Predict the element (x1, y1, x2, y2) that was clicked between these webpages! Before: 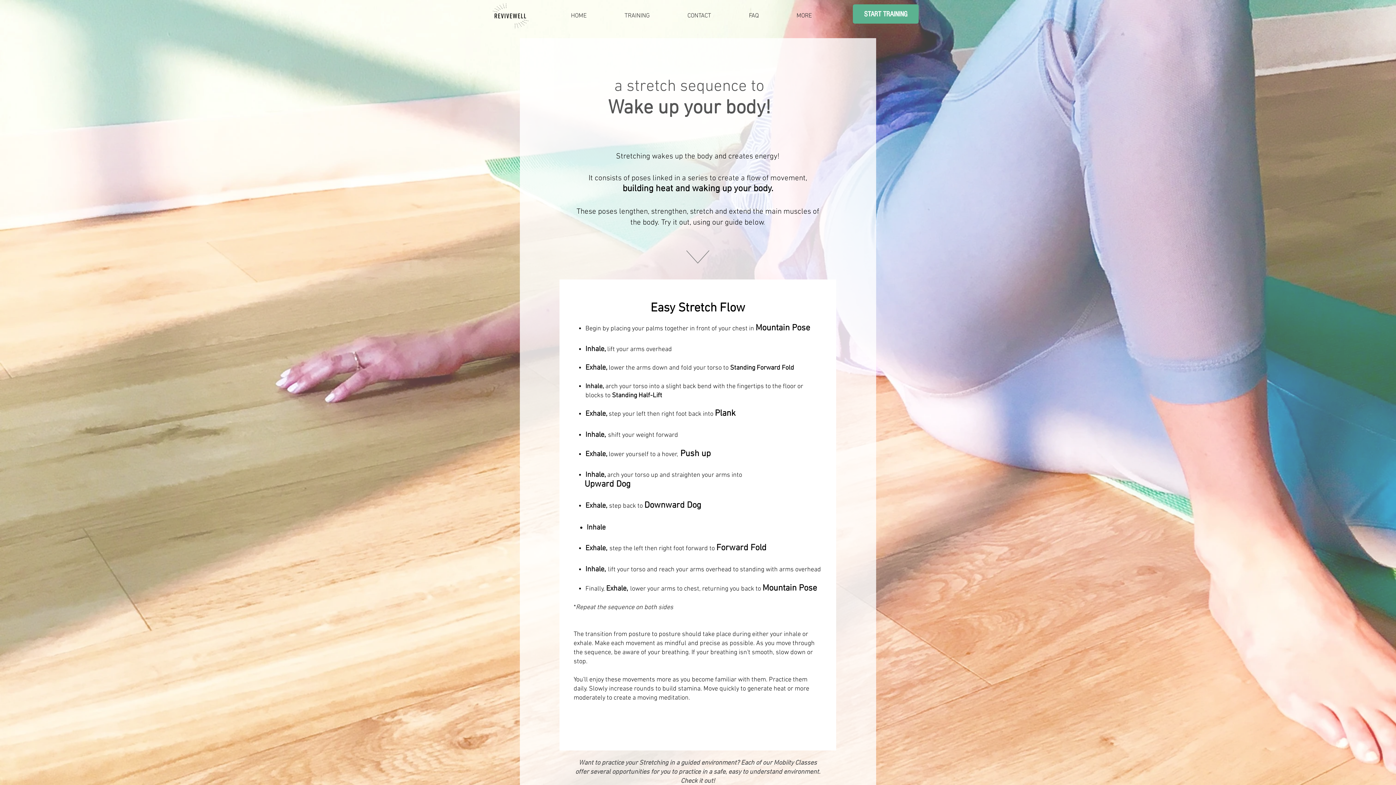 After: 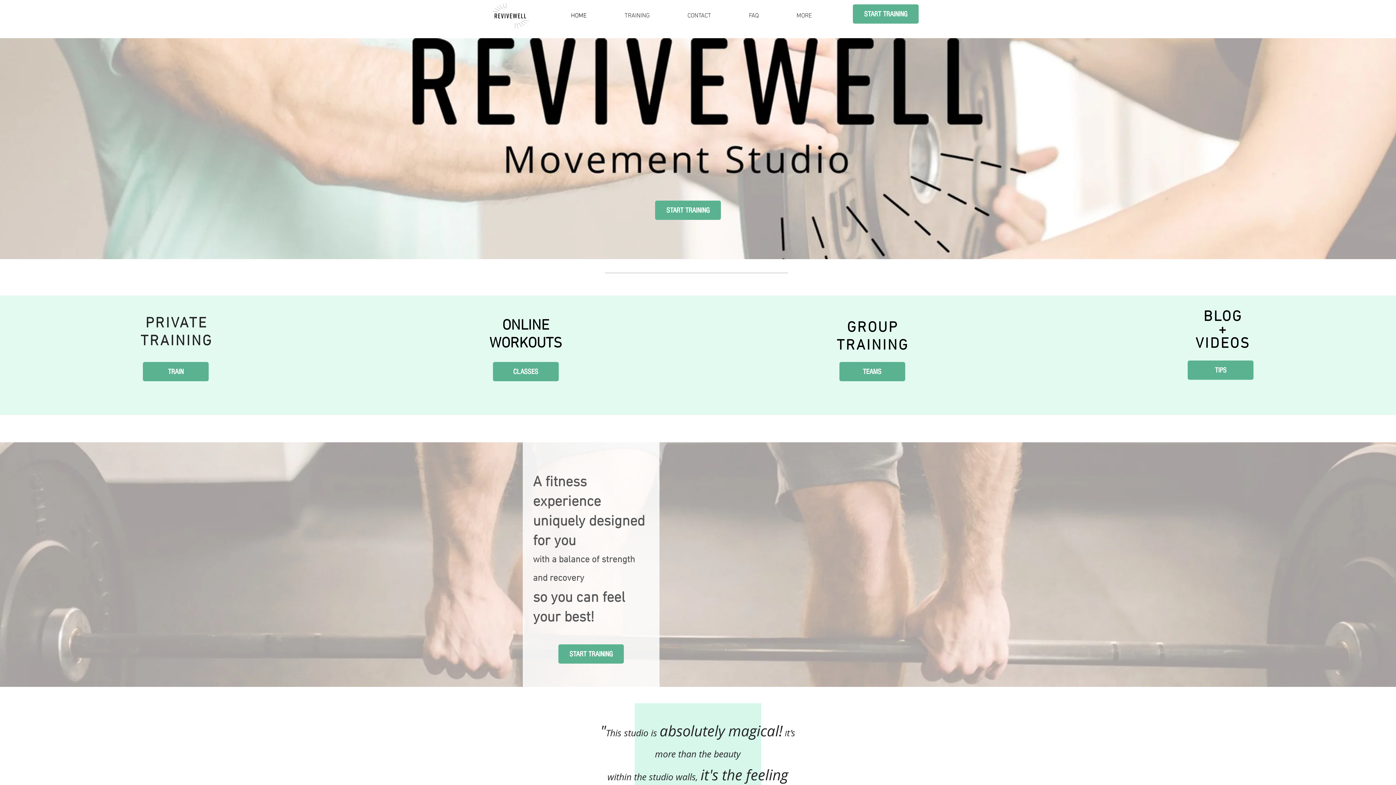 Action: bbox: (488, 0, 532, 31)